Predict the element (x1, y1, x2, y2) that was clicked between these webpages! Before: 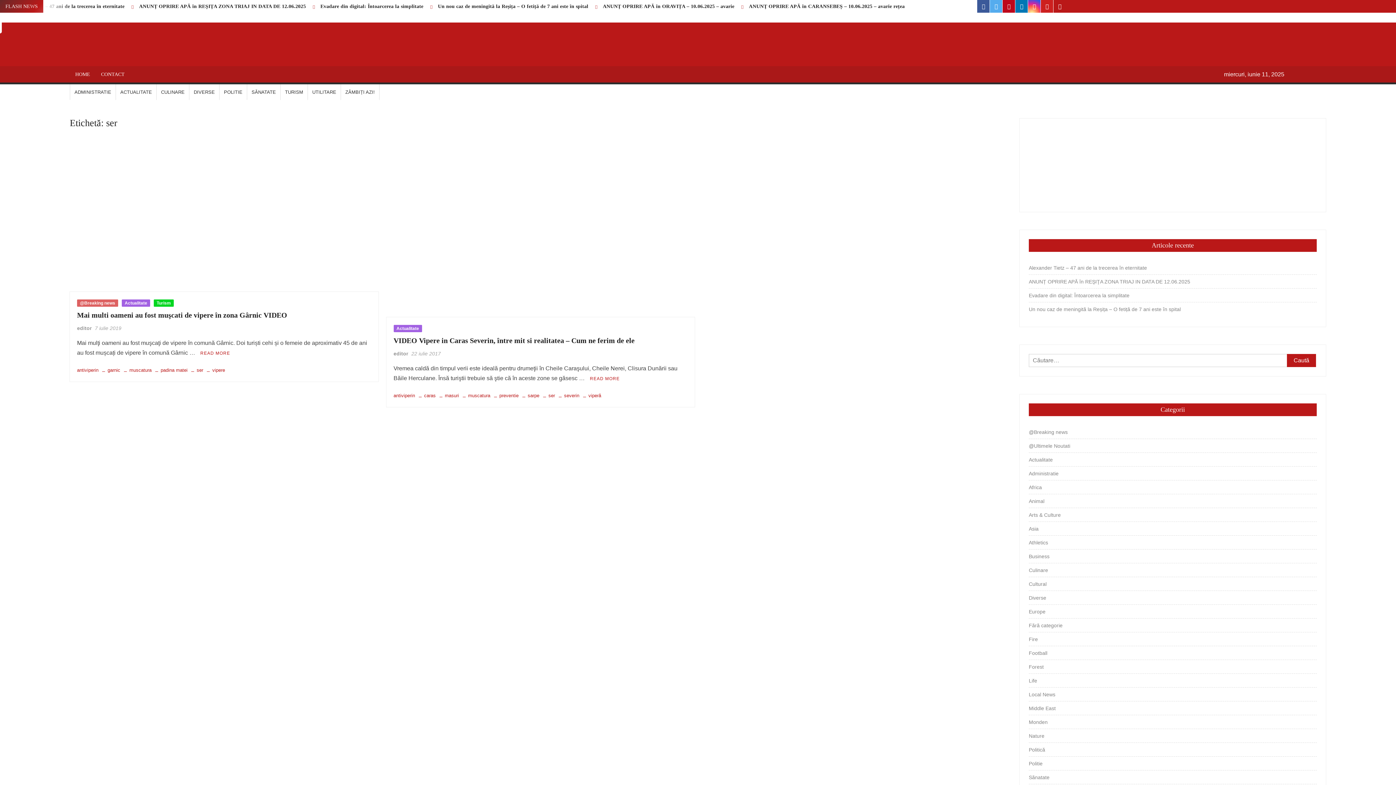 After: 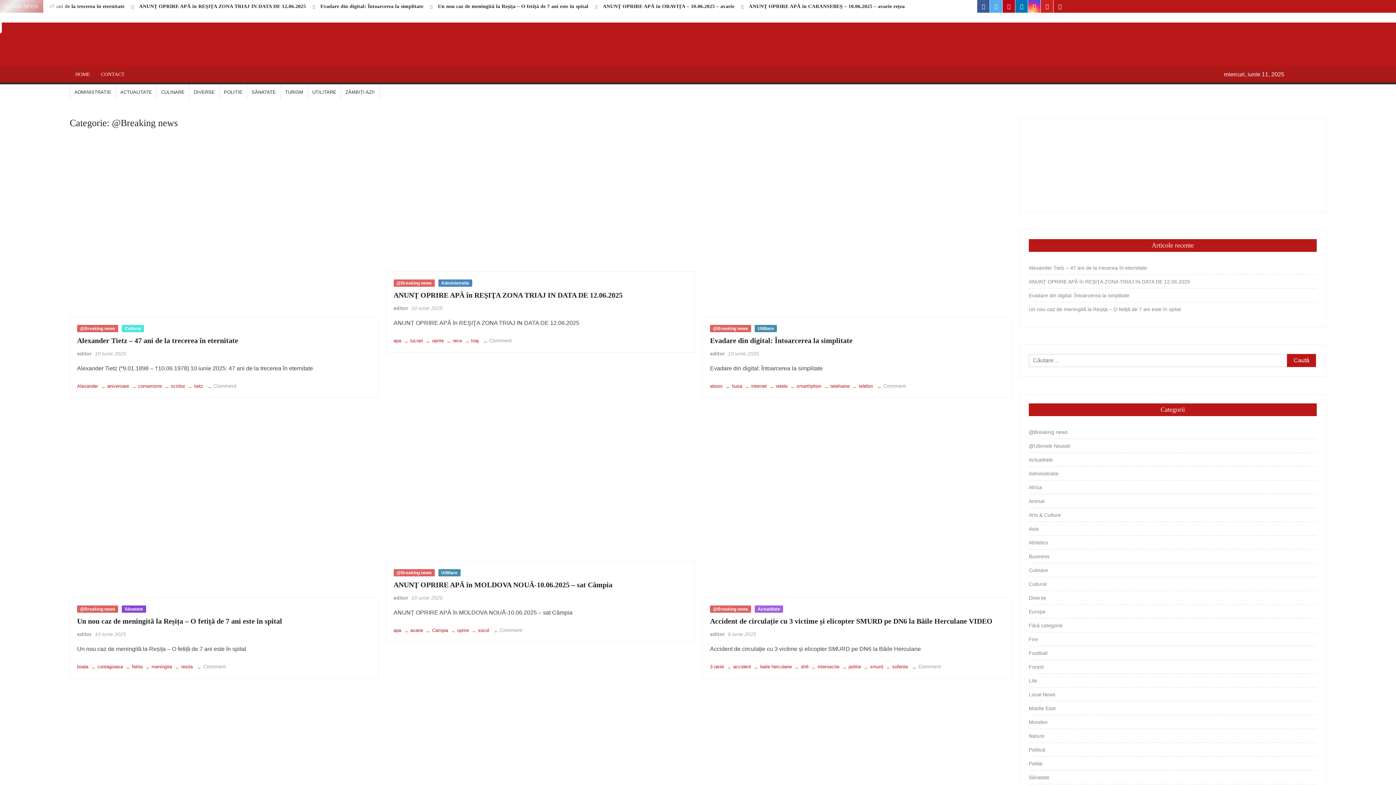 Action: bbox: (77, 299, 118, 306) label: @Breaking news